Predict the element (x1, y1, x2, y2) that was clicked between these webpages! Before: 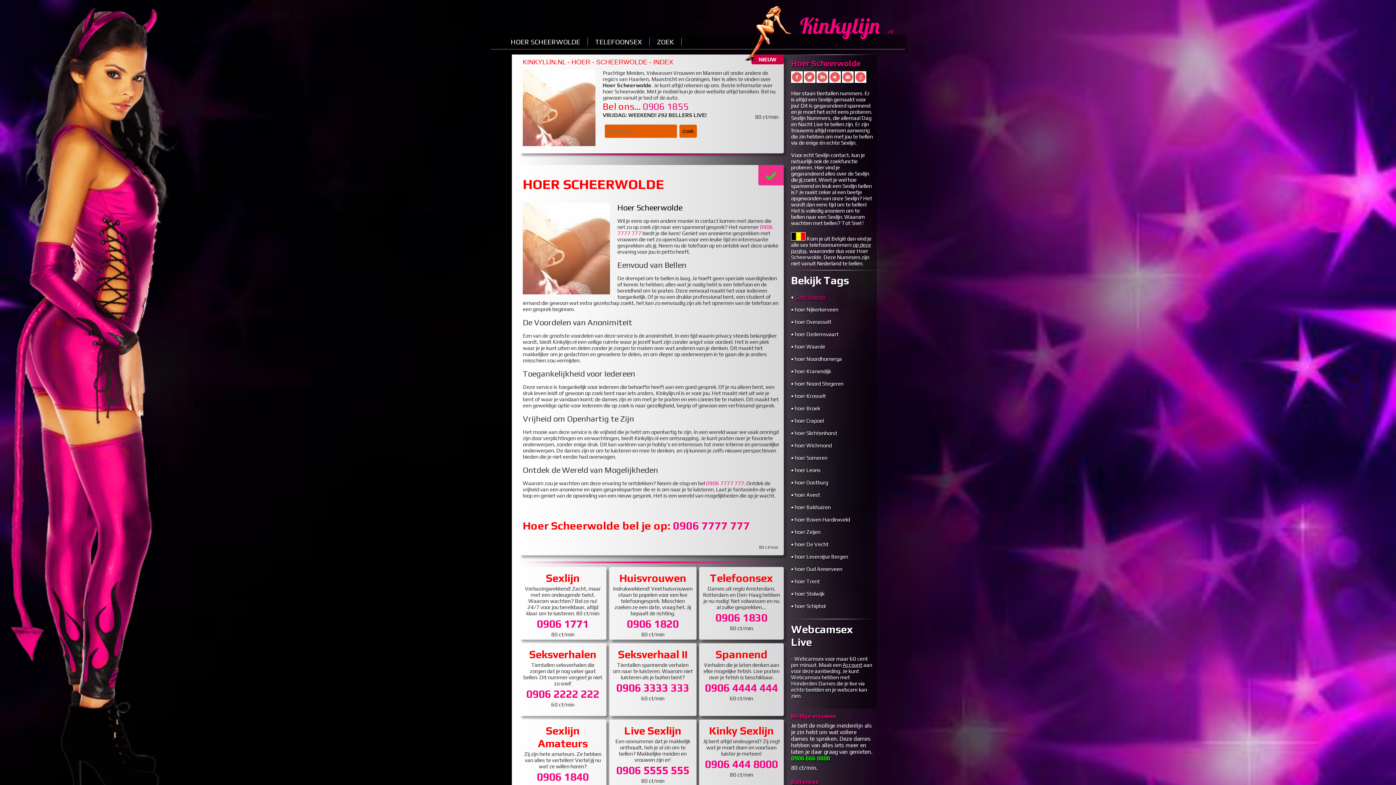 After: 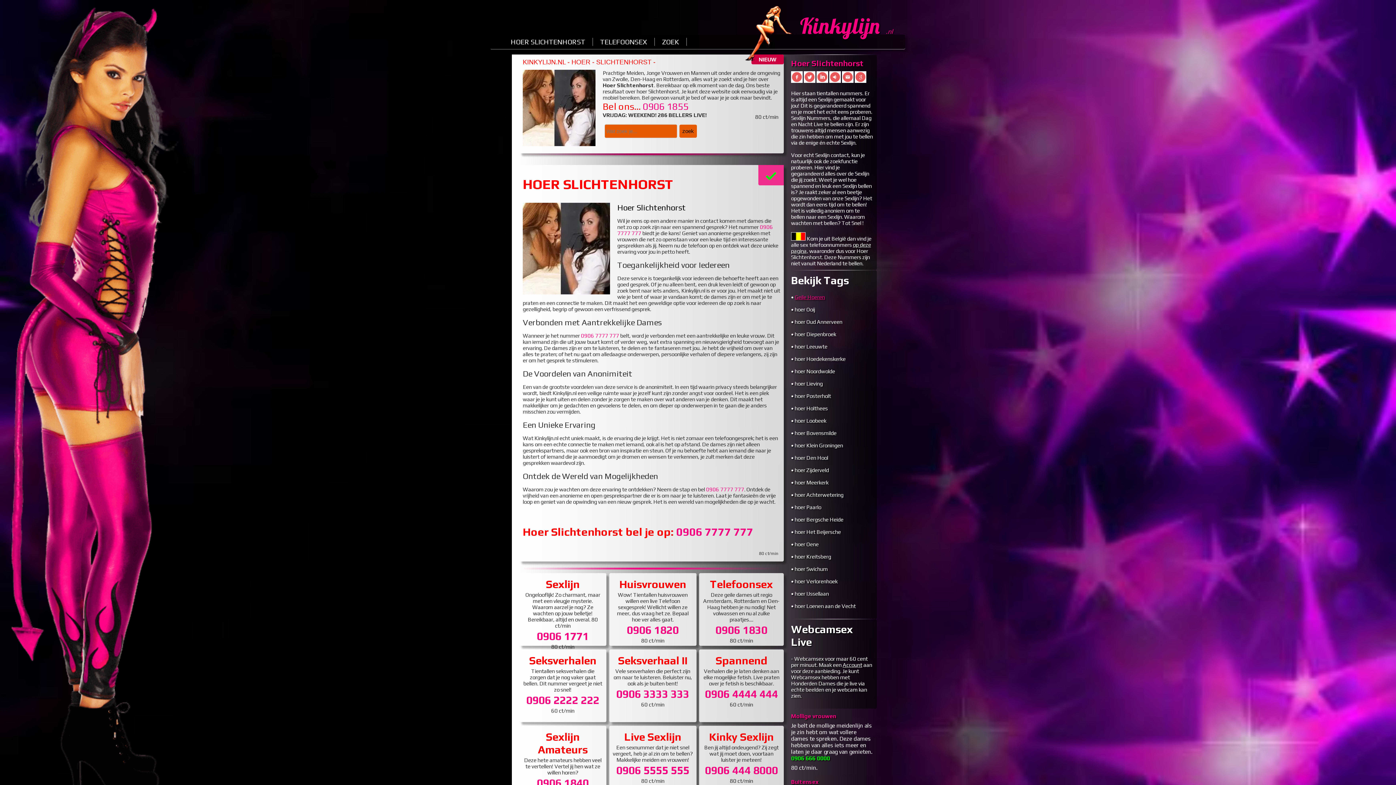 Action: bbox: (791, 430, 837, 436) label: • hoer Slichtenhorst